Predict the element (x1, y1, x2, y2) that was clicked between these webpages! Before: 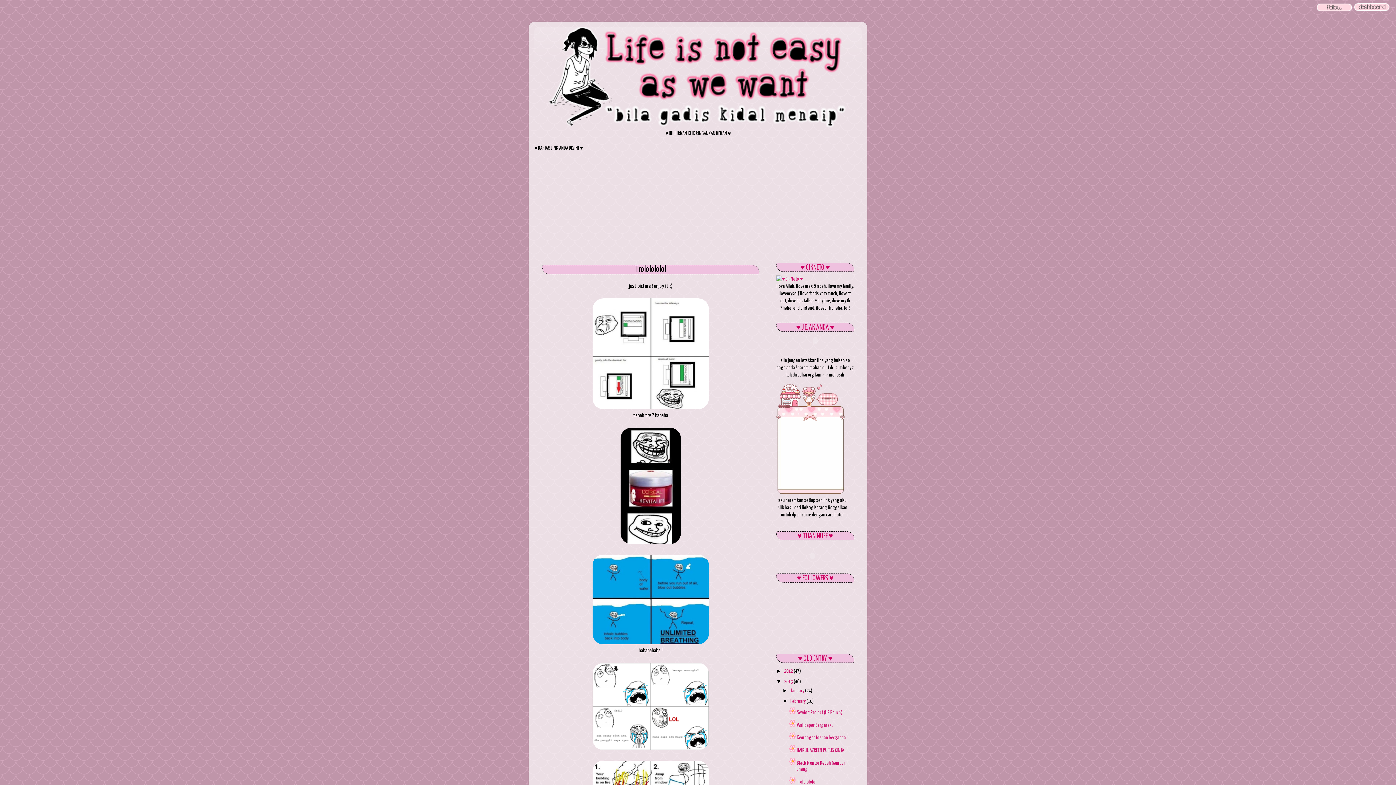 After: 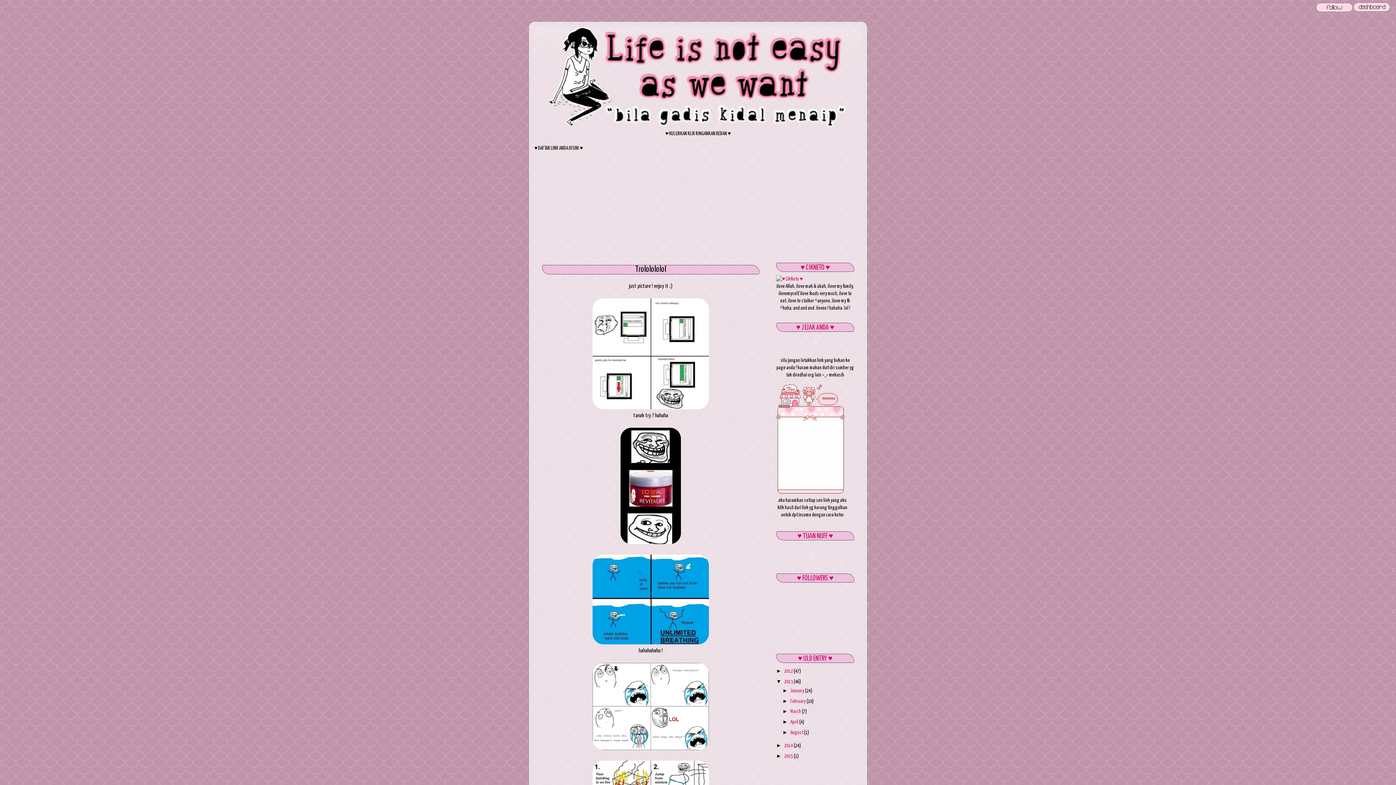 Action: bbox: (782, 698, 790, 704) label: ▼  